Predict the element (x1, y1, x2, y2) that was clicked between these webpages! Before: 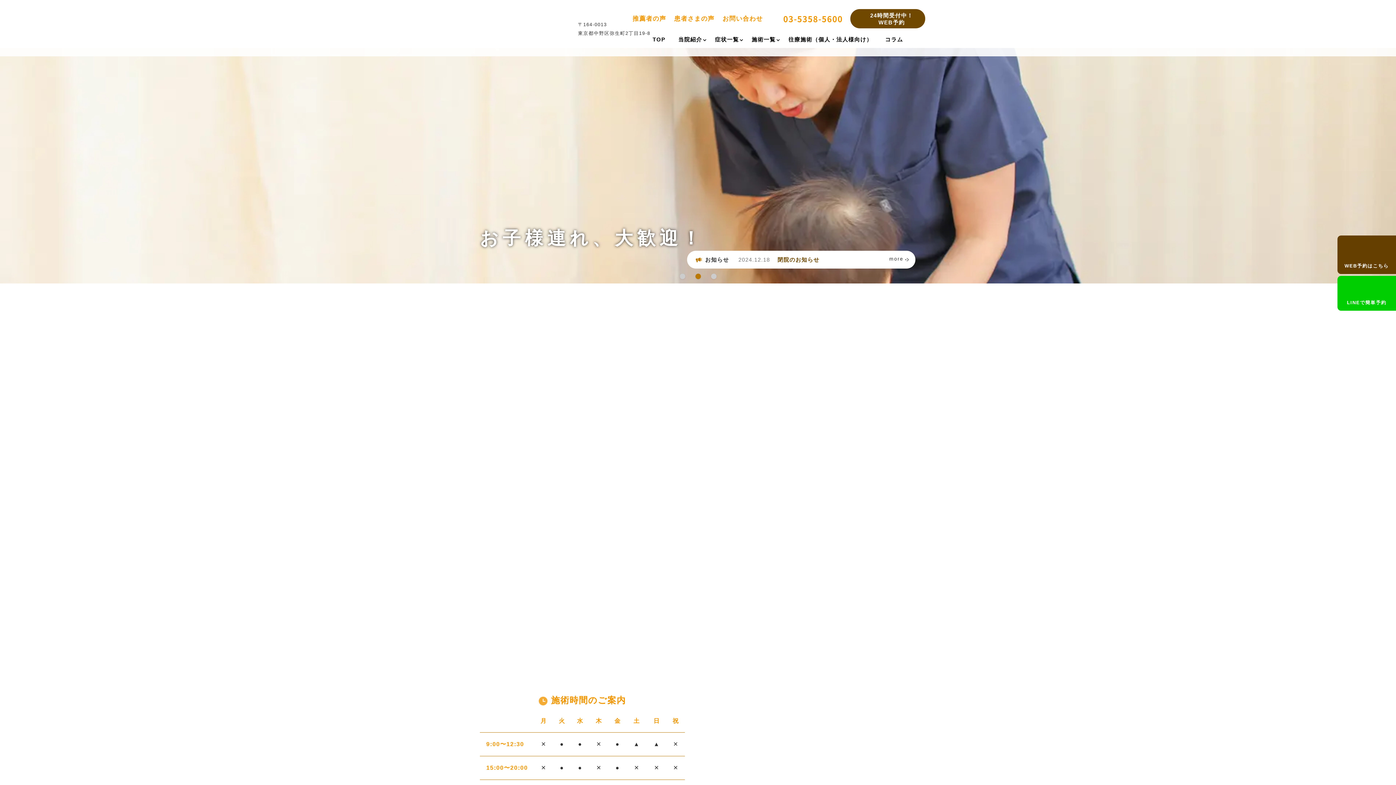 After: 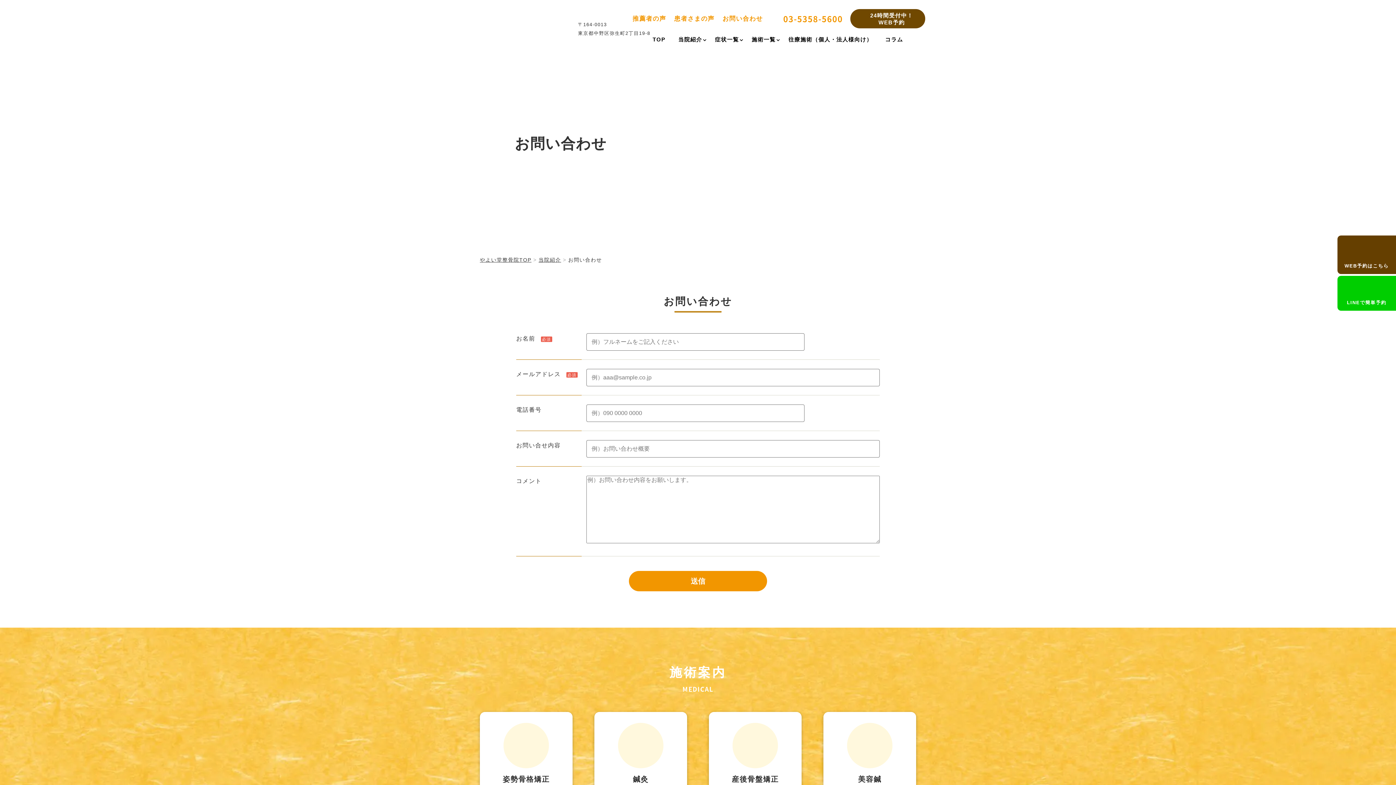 Action: bbox: (722, 16, 763, 21) label: お問い合わせ